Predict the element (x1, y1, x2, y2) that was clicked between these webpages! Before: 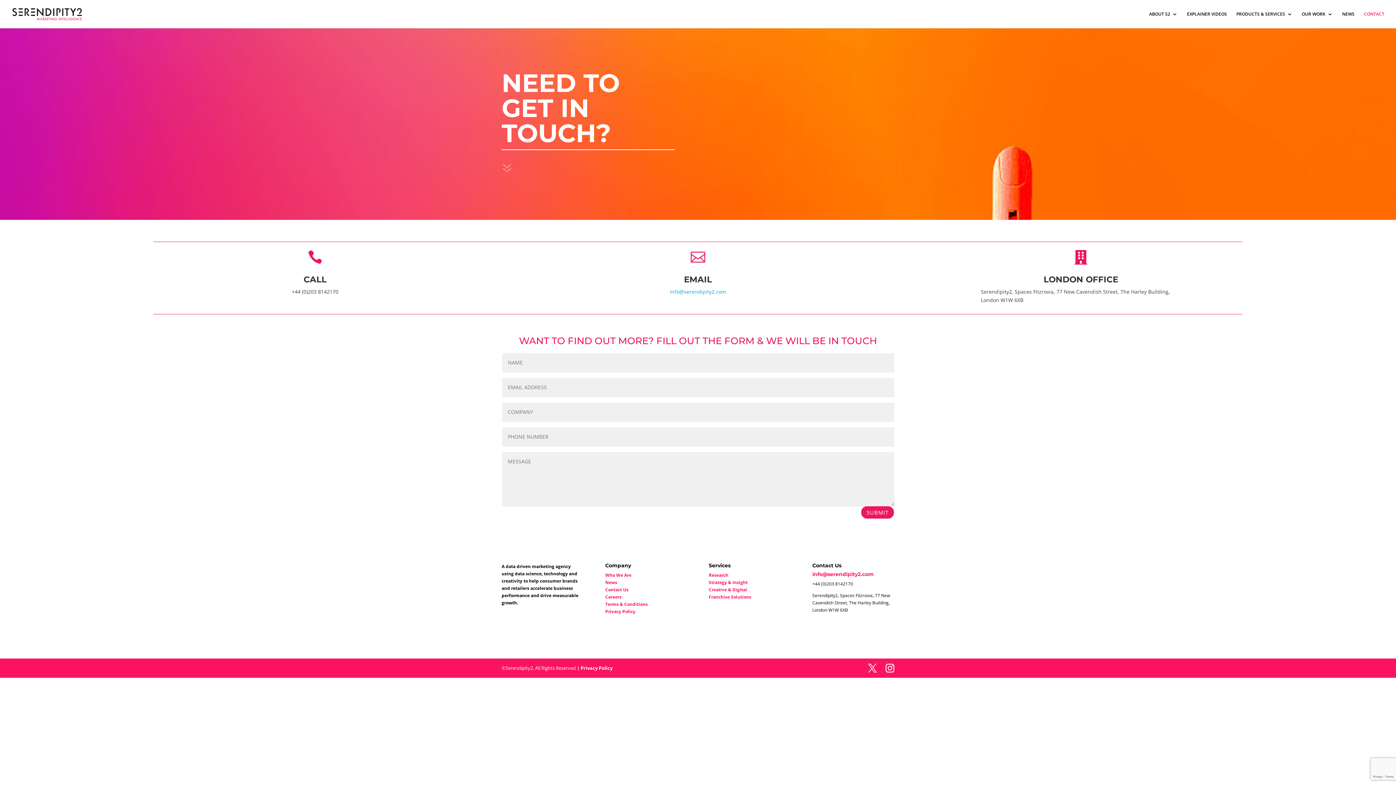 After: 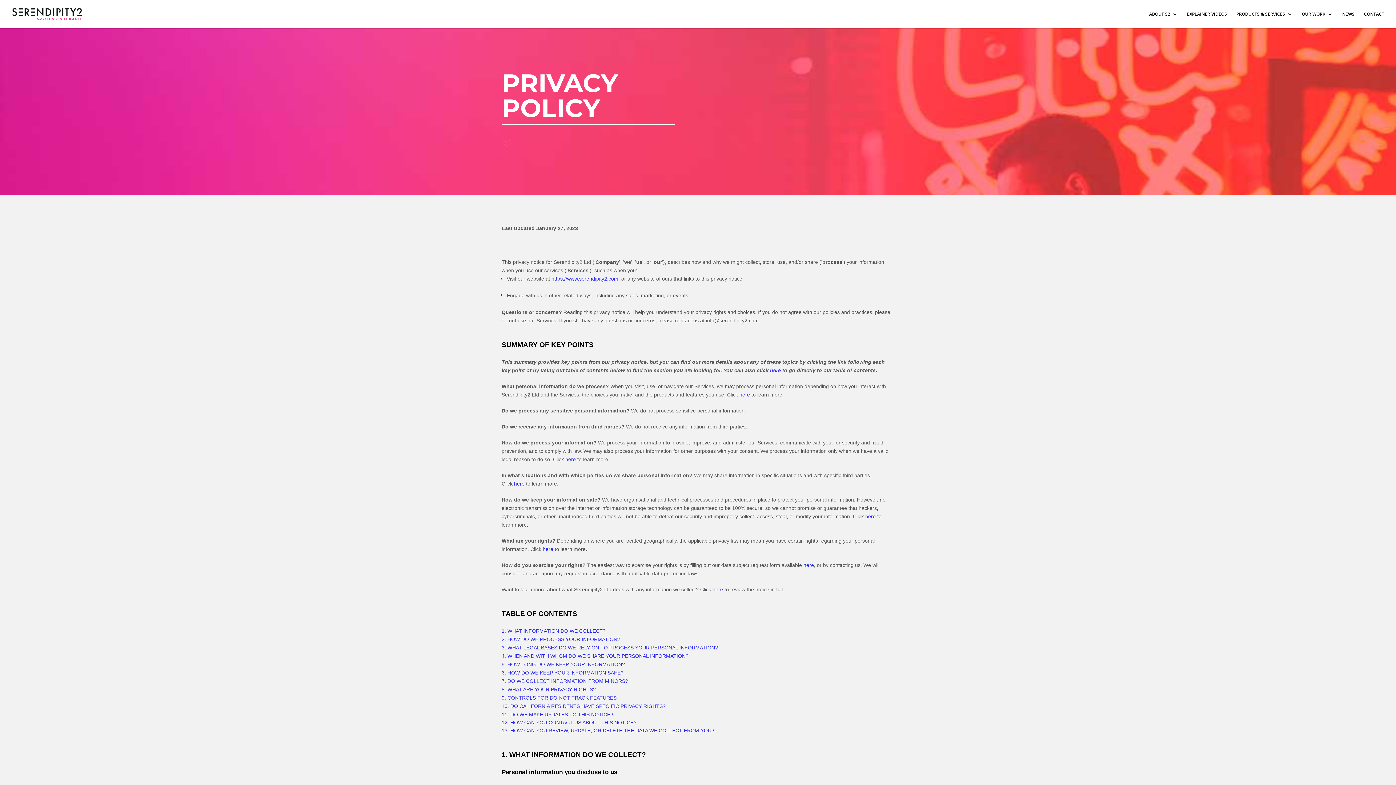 Action: label: Privacy Policy bbox: (605, 608, 635, 614)